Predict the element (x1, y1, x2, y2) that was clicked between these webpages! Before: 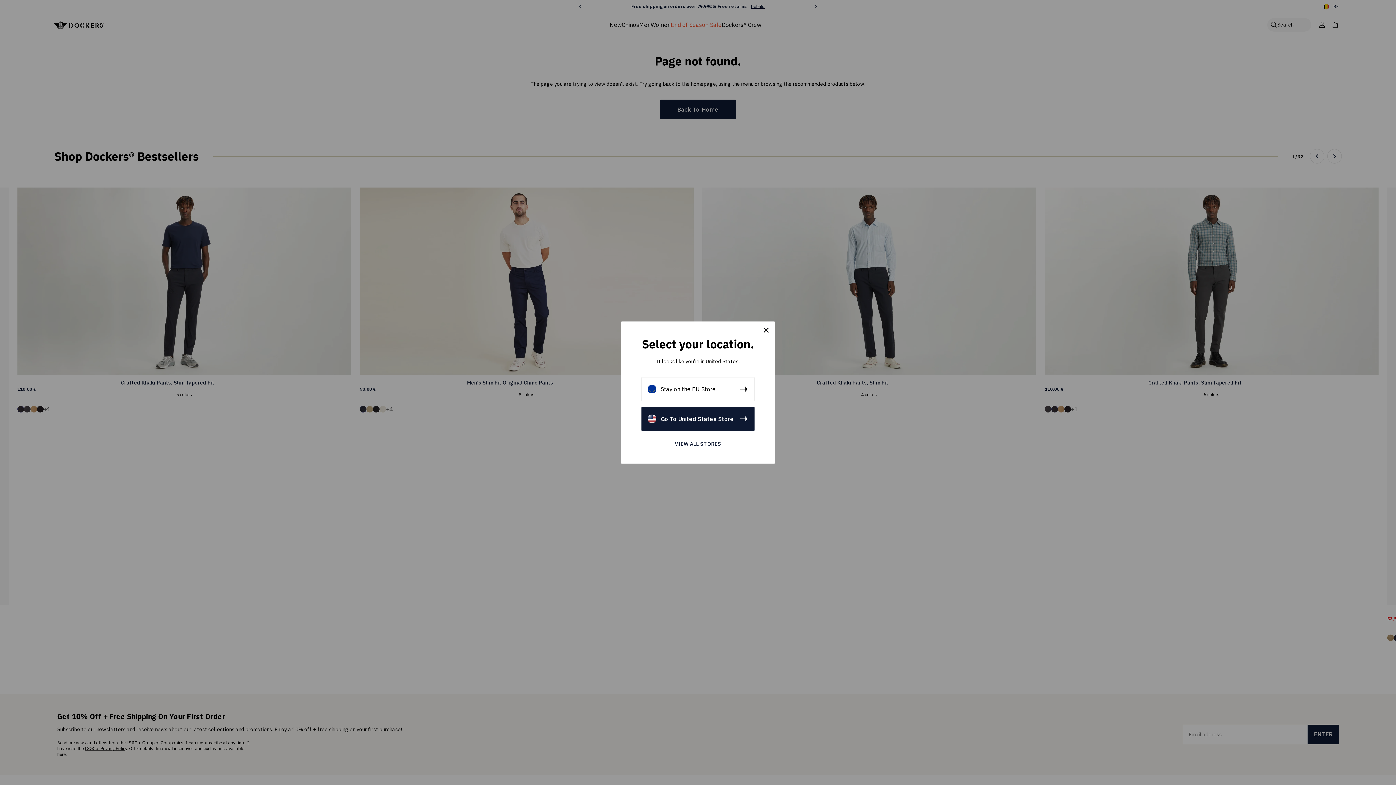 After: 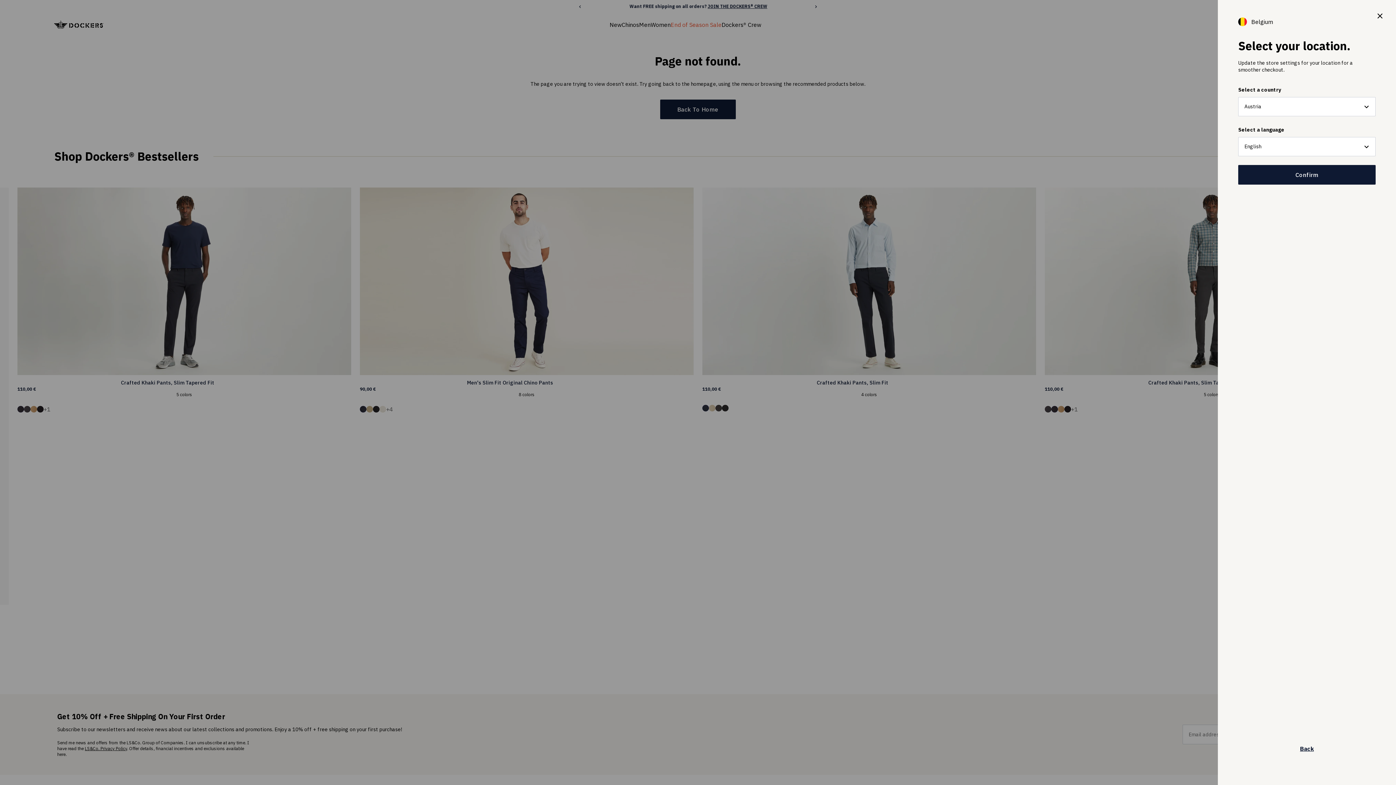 Action: bbox: (675, 440, 721, 449) label: VIEW ALL STORES